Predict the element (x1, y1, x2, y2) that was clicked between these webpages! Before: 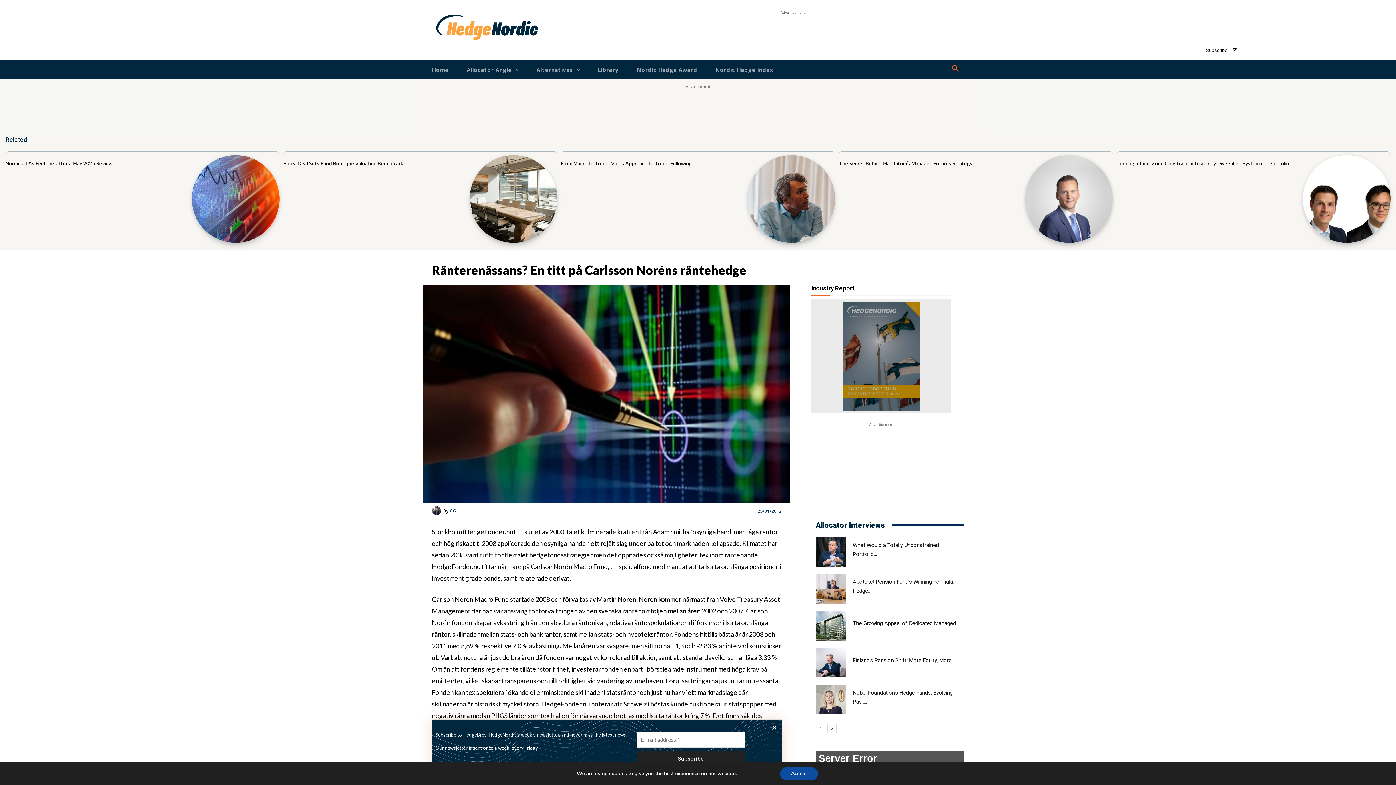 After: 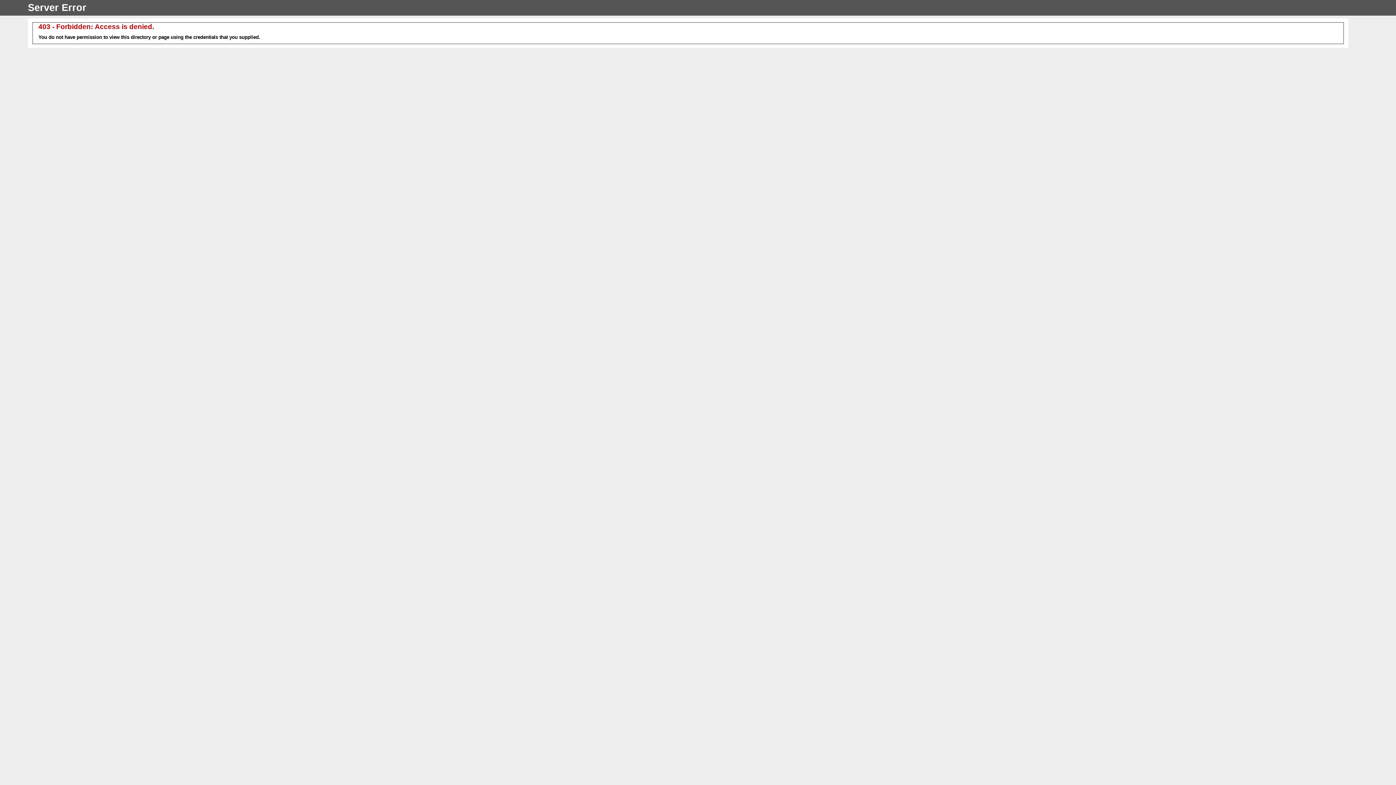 Action: bbox: (715, 60, 773, 79) label: Nordic Hedge Index